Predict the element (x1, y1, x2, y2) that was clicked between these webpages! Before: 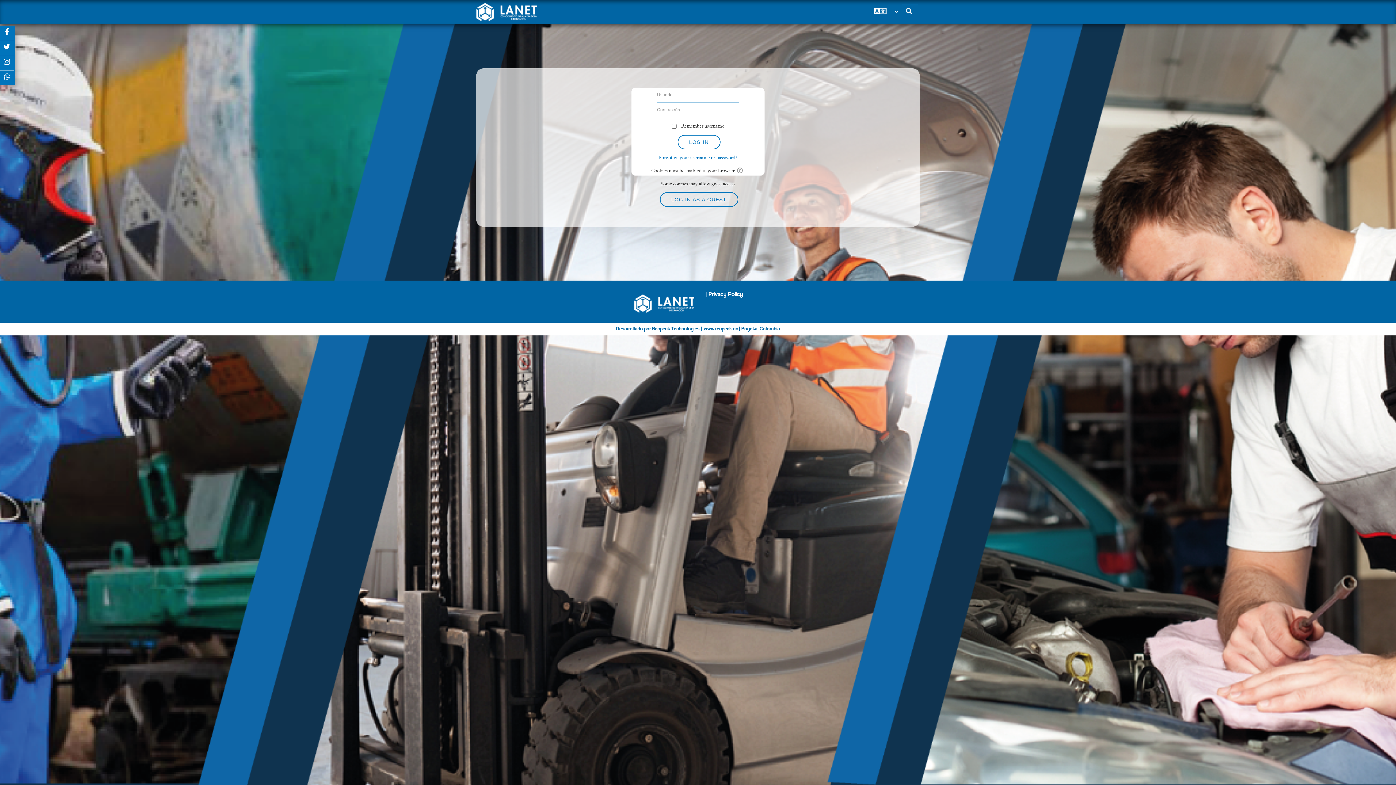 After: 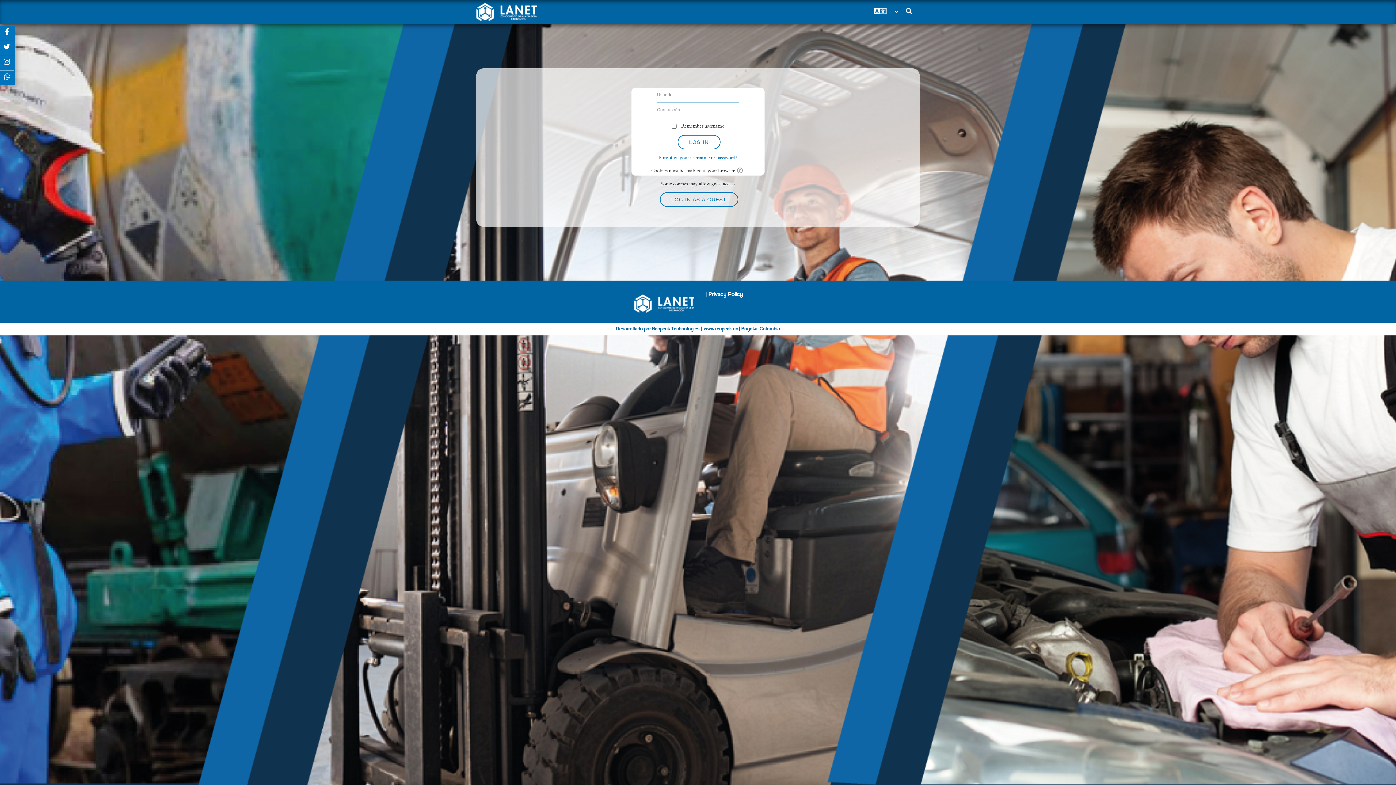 Action: bbox: (0, 26, 14, 40)